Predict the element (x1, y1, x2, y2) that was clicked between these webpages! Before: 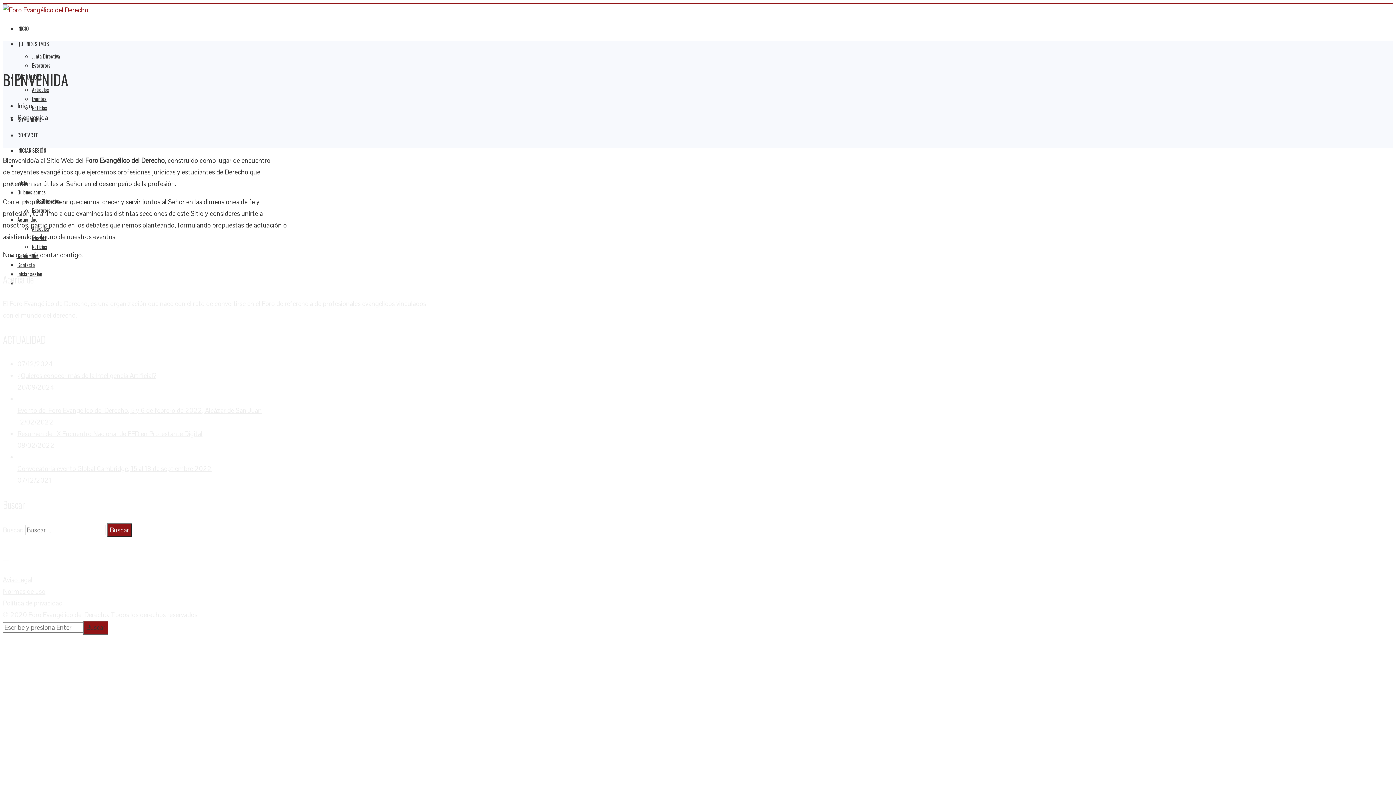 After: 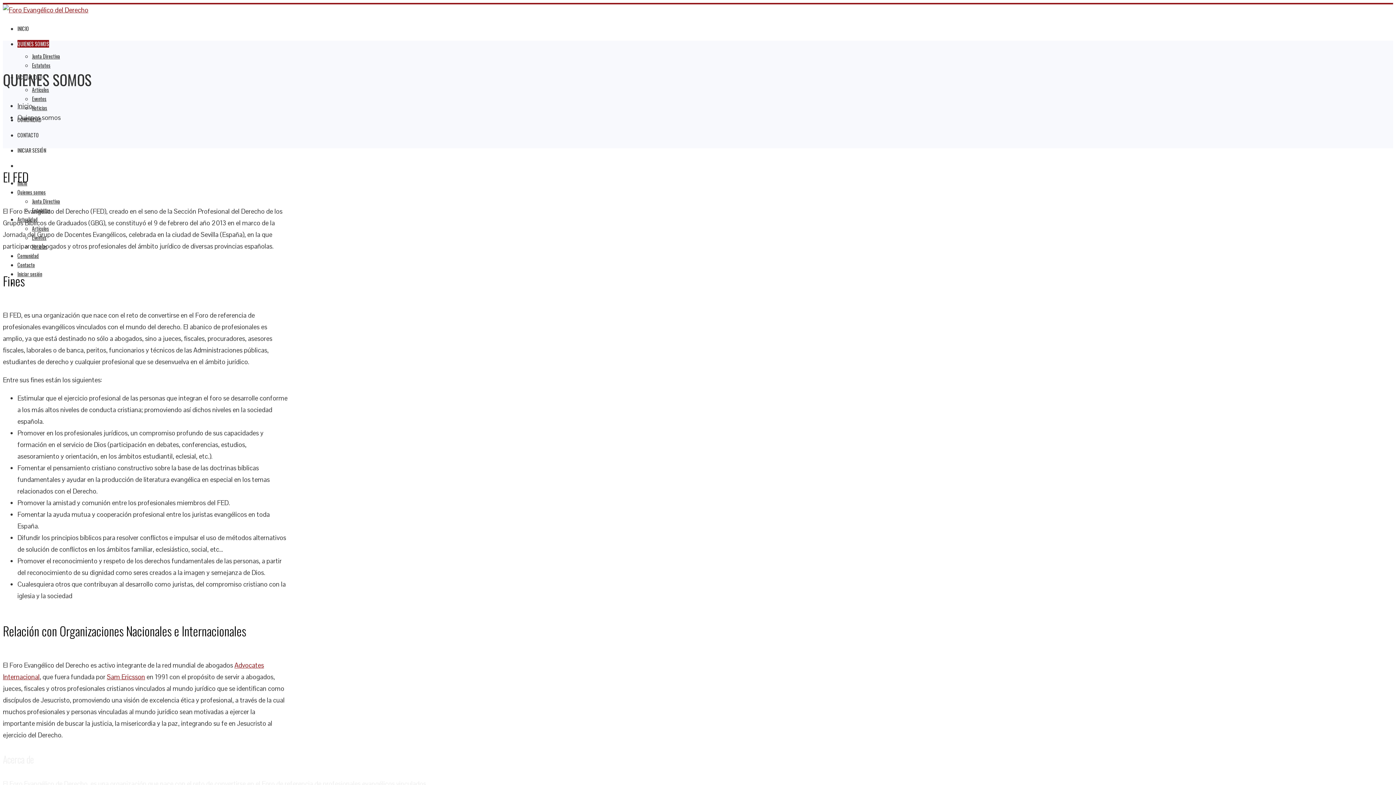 Action: label: QUIENES SOMOS bbox: (17, 40, 49, 47)